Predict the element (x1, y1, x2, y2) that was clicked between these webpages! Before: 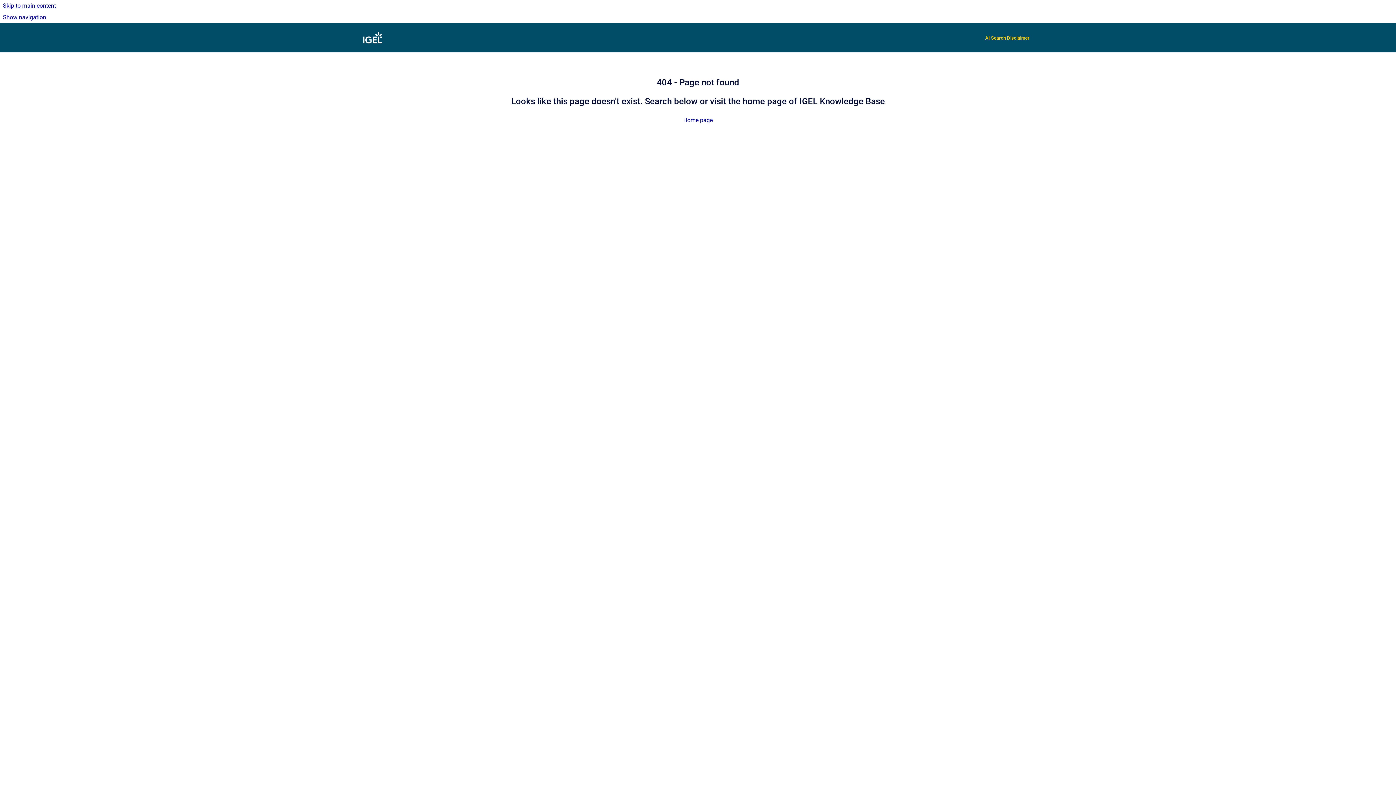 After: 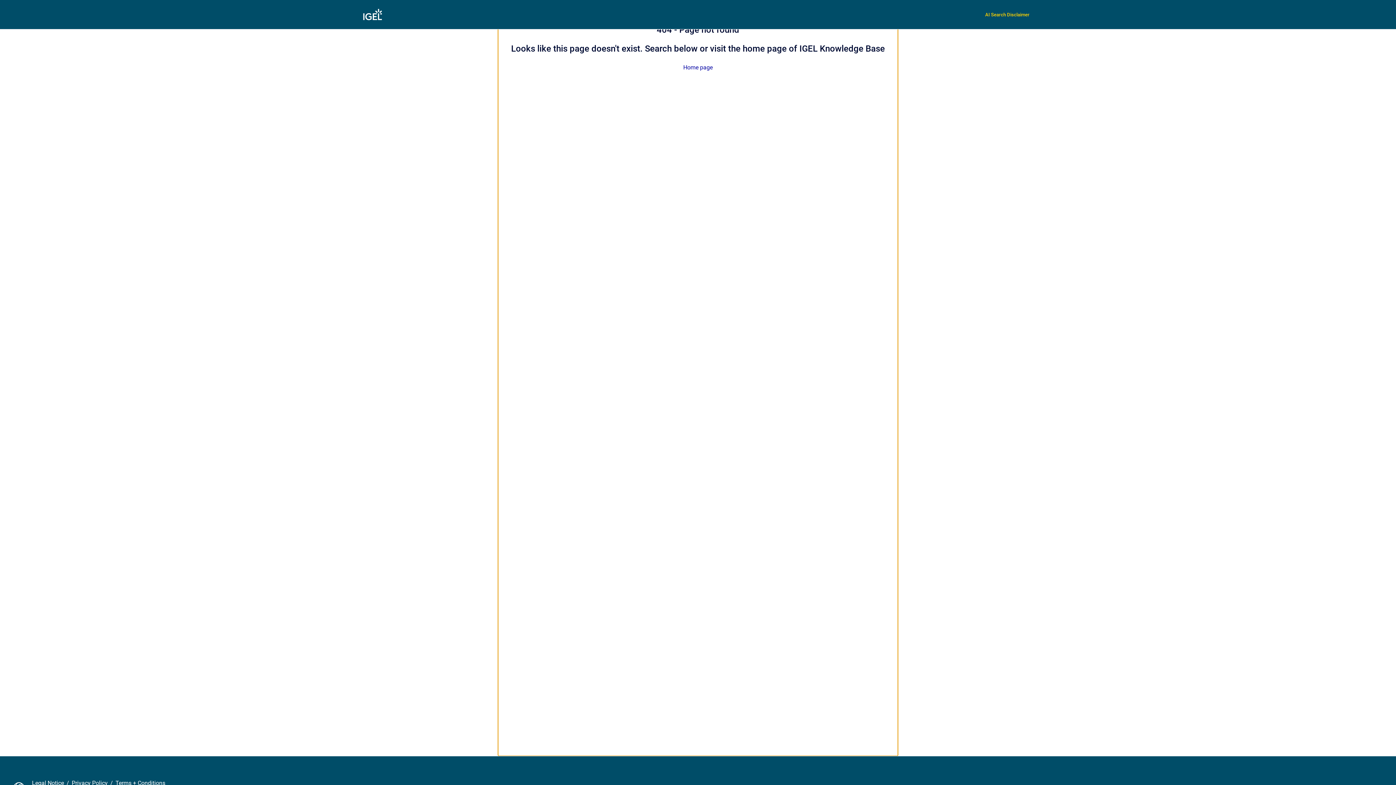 Action: bbox: (0, 0, 1396, 11) label: Skip to main content